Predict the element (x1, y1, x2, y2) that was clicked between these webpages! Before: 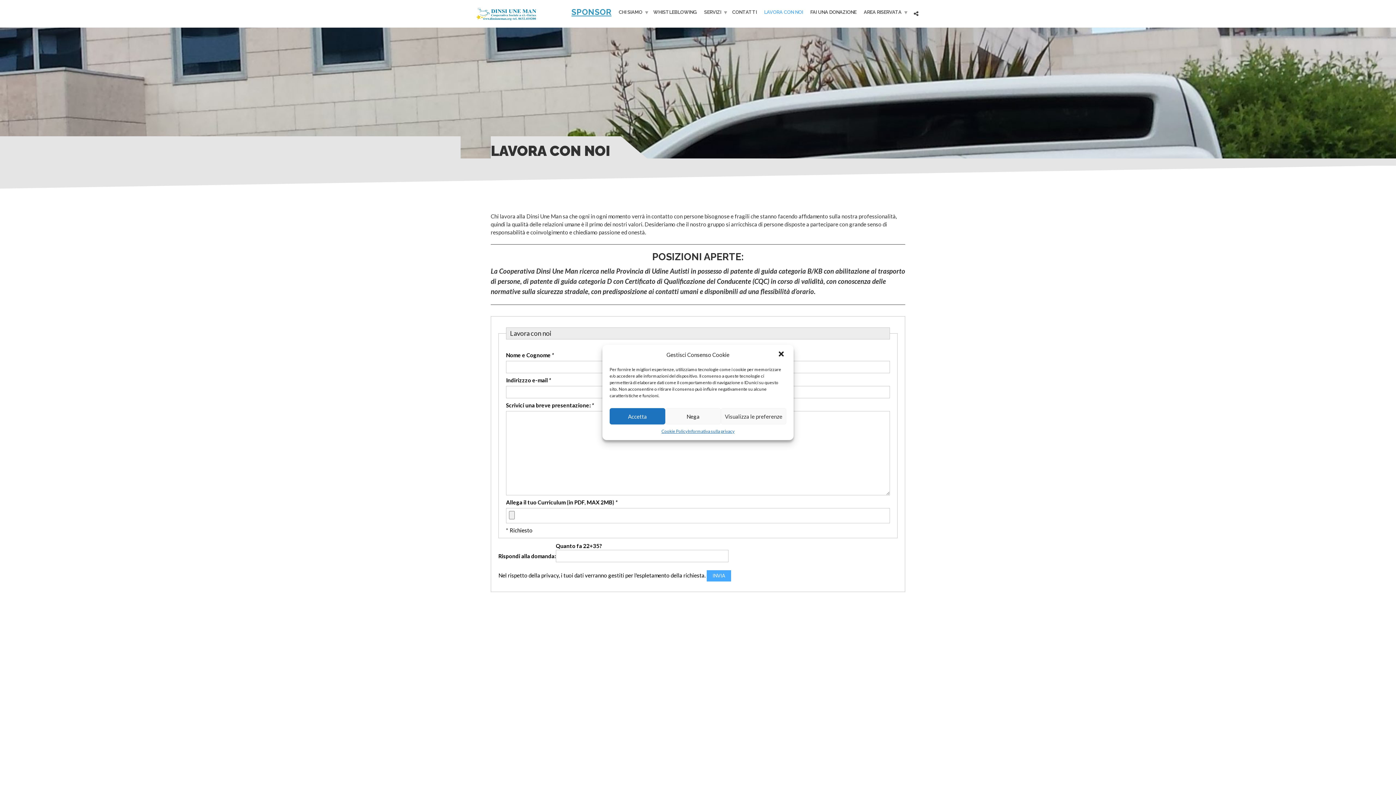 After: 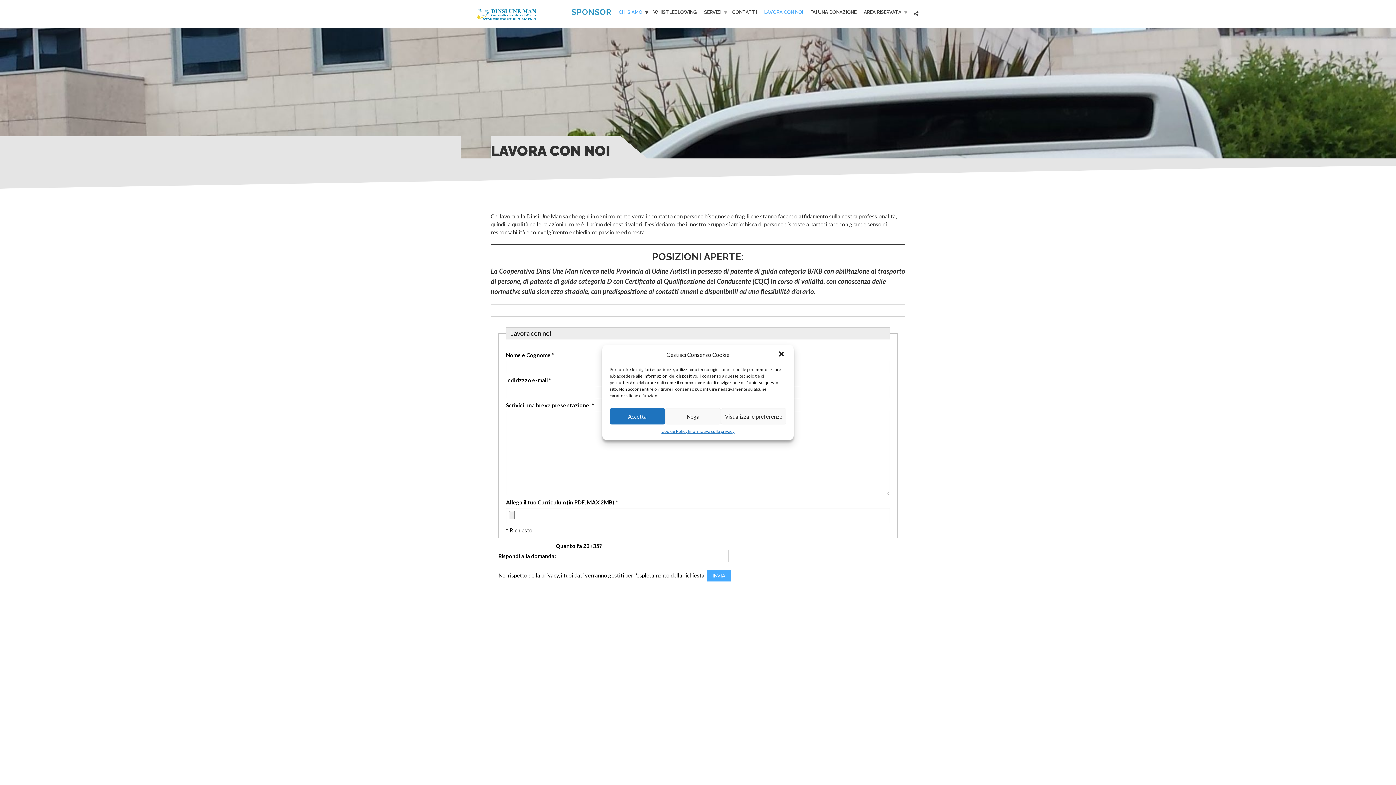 Action: label: CHI SIAMO bbox: (615, 6, 649, 18)